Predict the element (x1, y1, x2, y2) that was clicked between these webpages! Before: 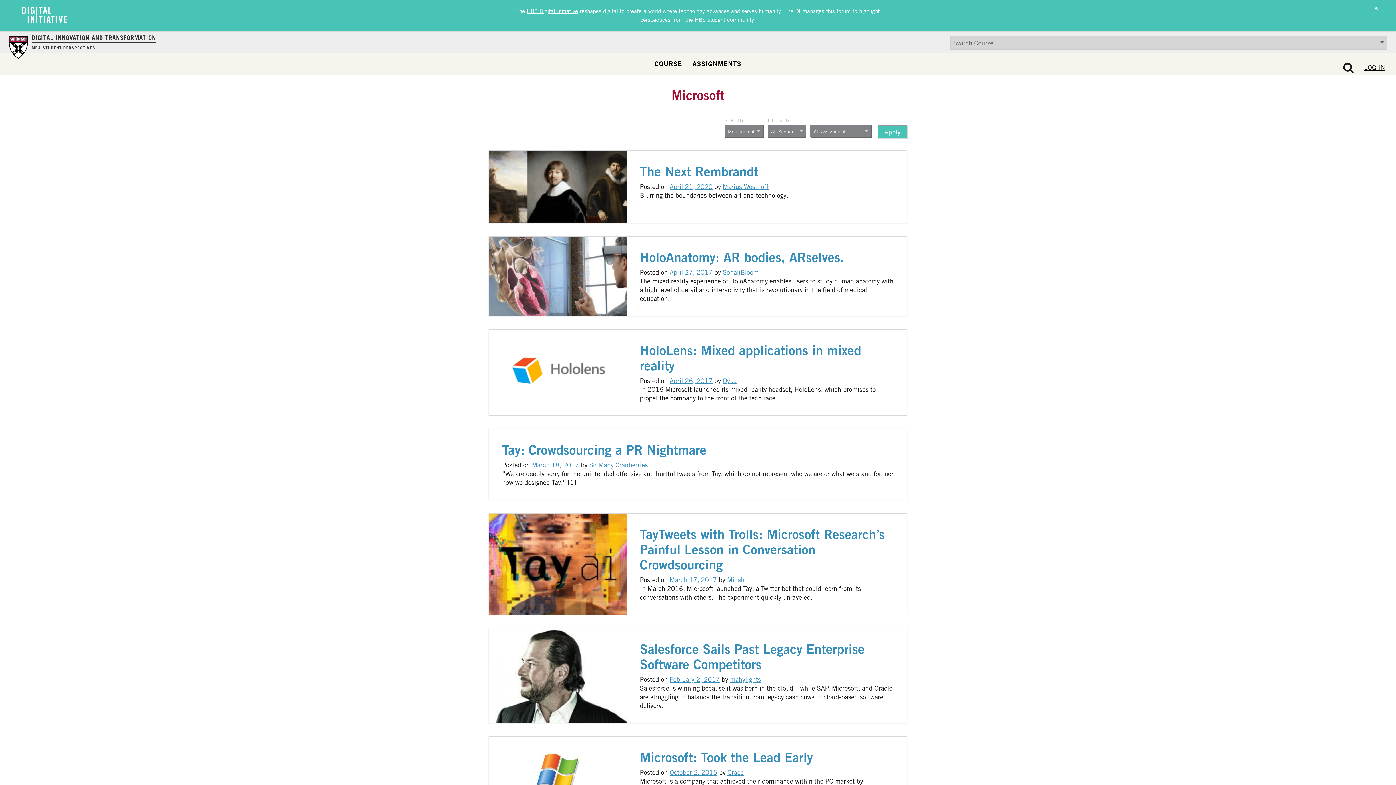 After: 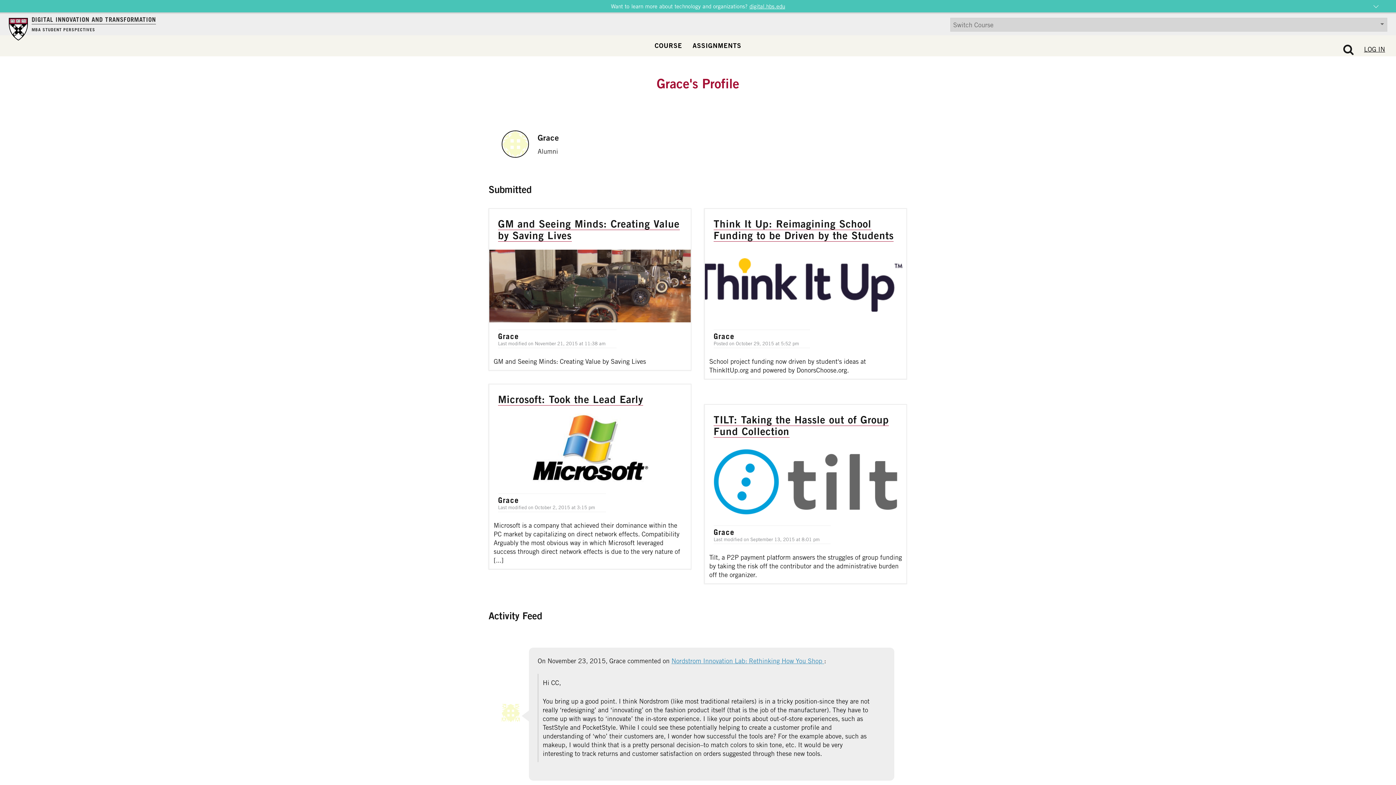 Action: label: Grace bbox: (727, 768, 744, 776)